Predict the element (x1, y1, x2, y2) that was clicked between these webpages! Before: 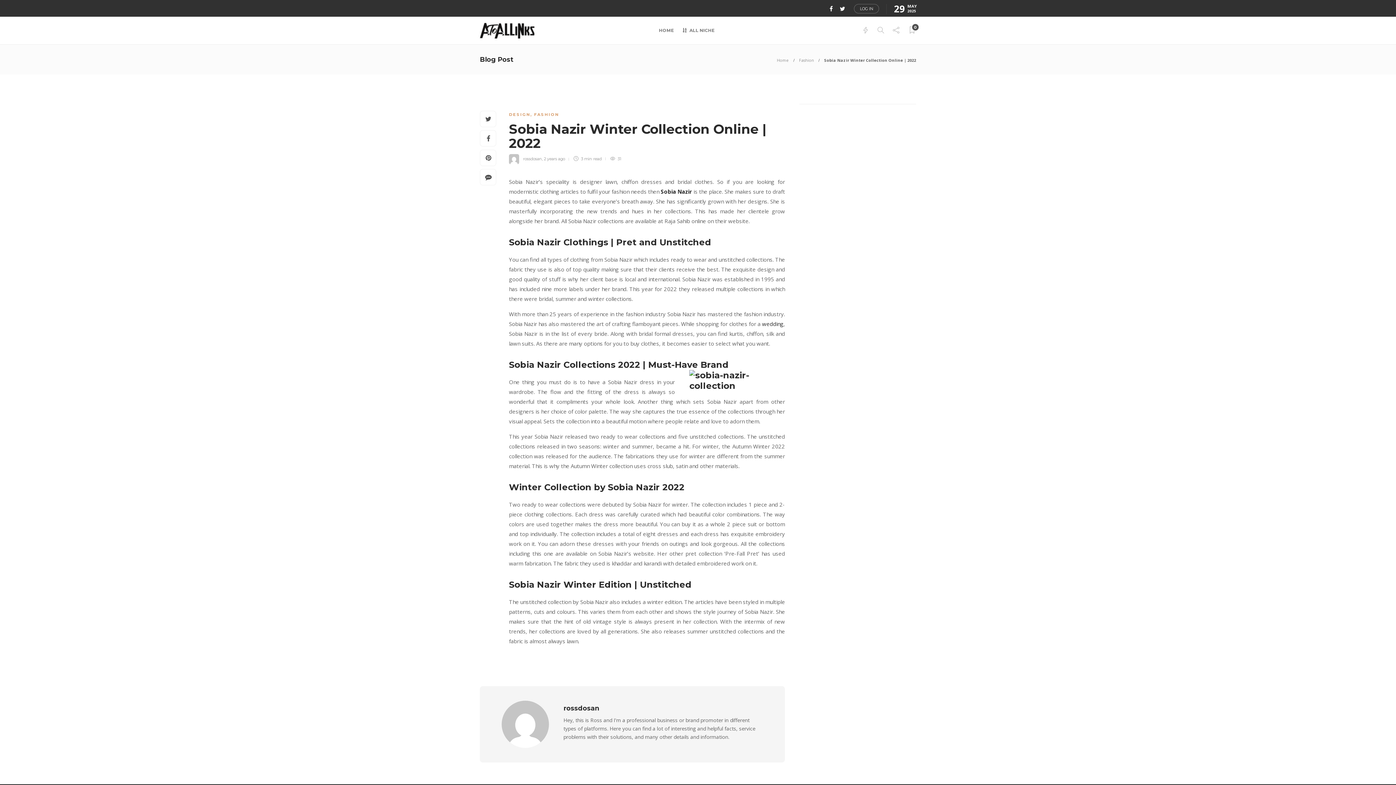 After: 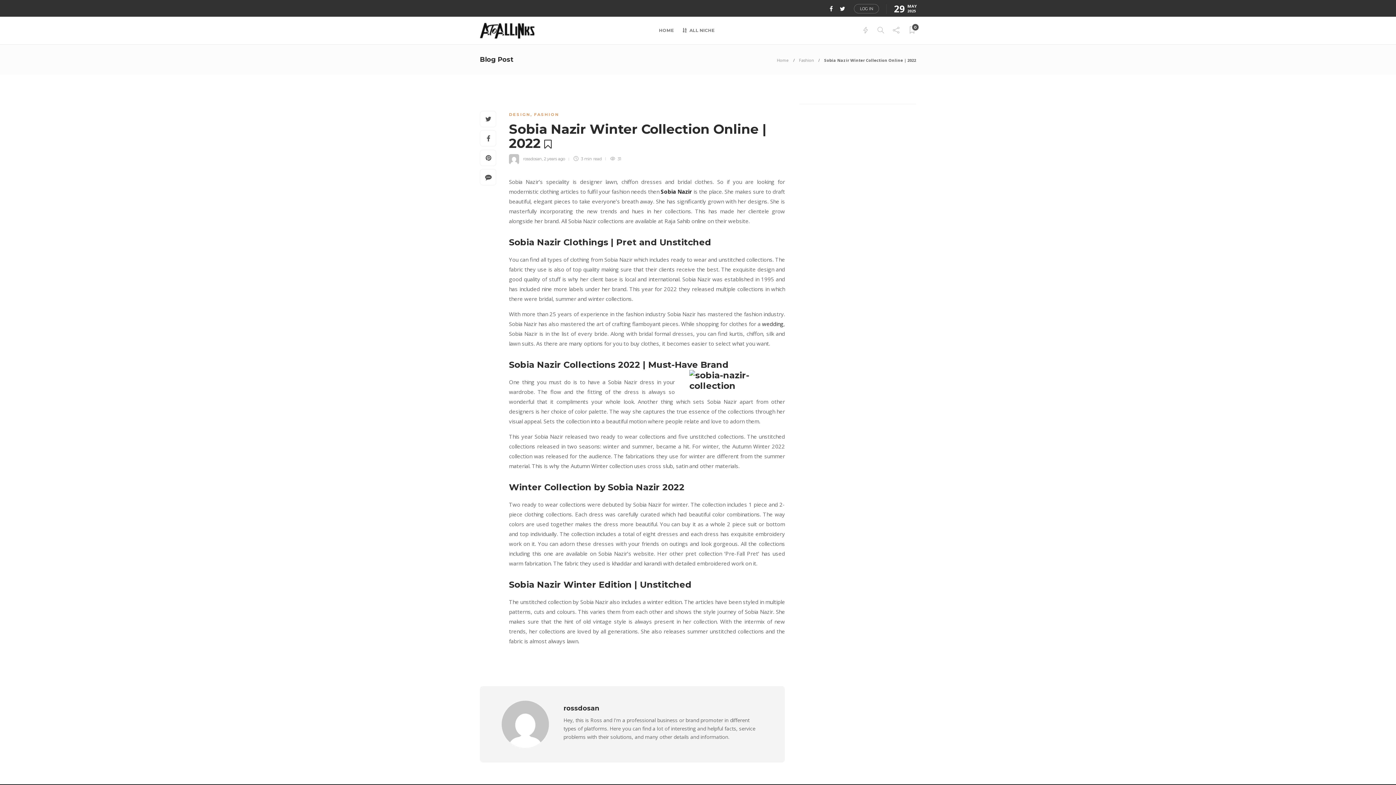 Action: bbox: (509, 122, 774, 154) label: Sobia Nazir Winter Collection Online | 2022 